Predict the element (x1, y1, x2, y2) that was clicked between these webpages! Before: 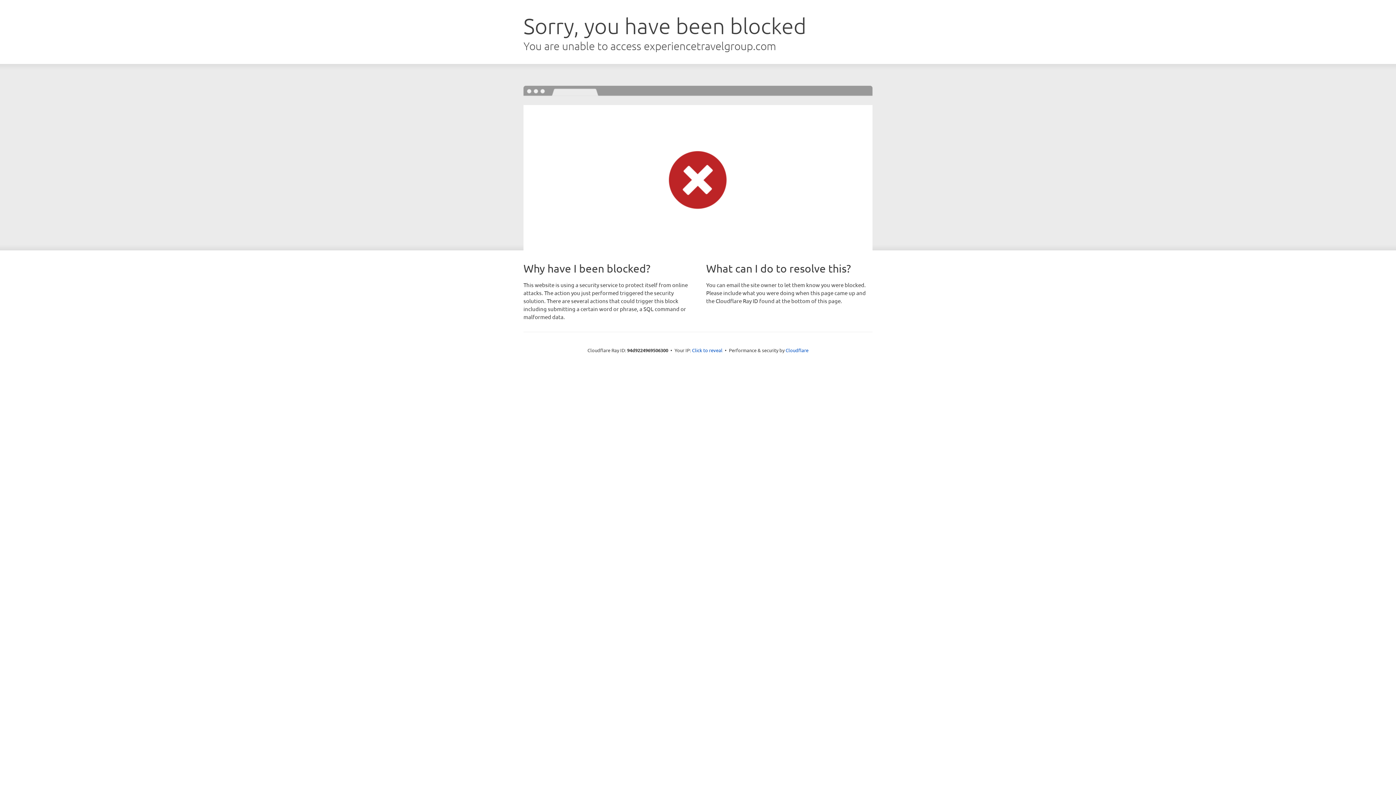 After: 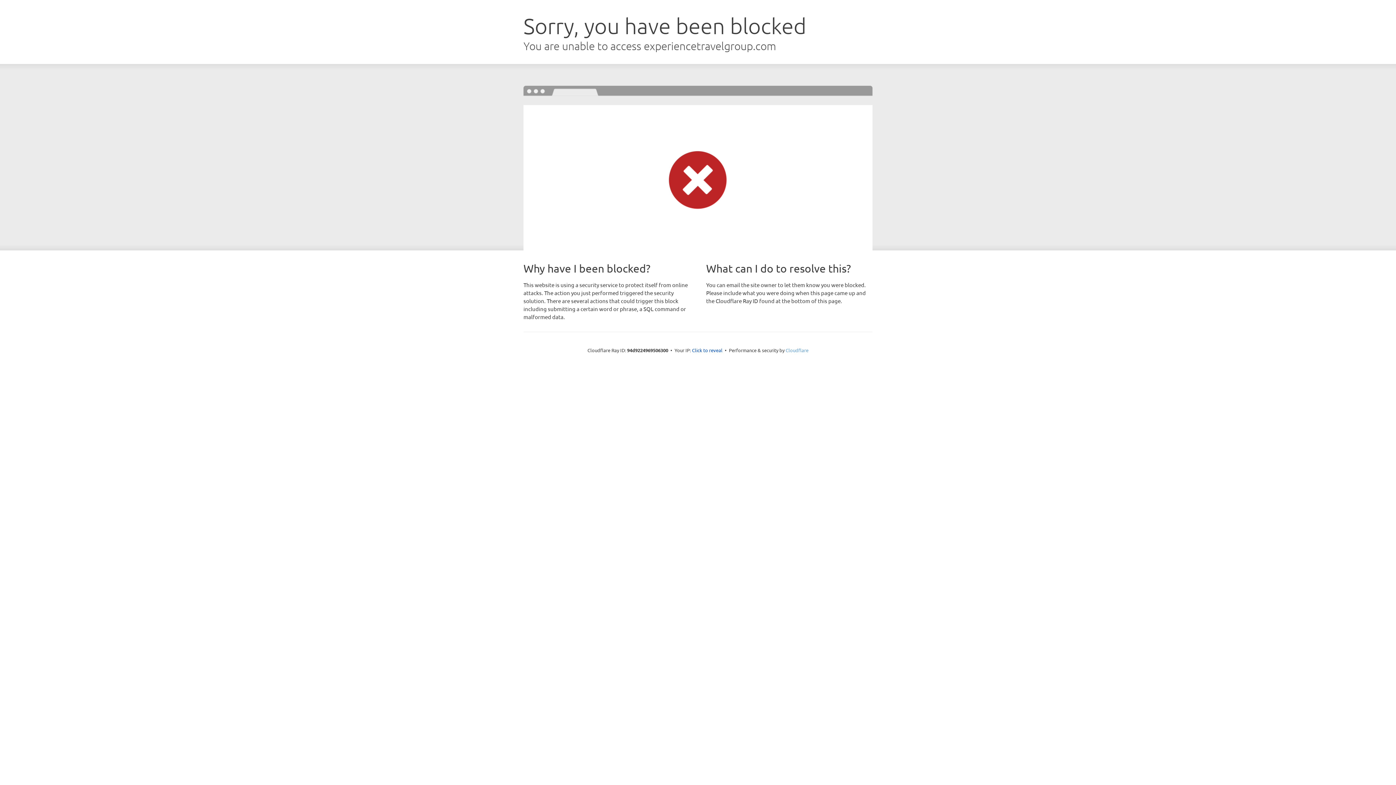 Action: label: Cloudflare bbox: (785, 347, 808, 353)